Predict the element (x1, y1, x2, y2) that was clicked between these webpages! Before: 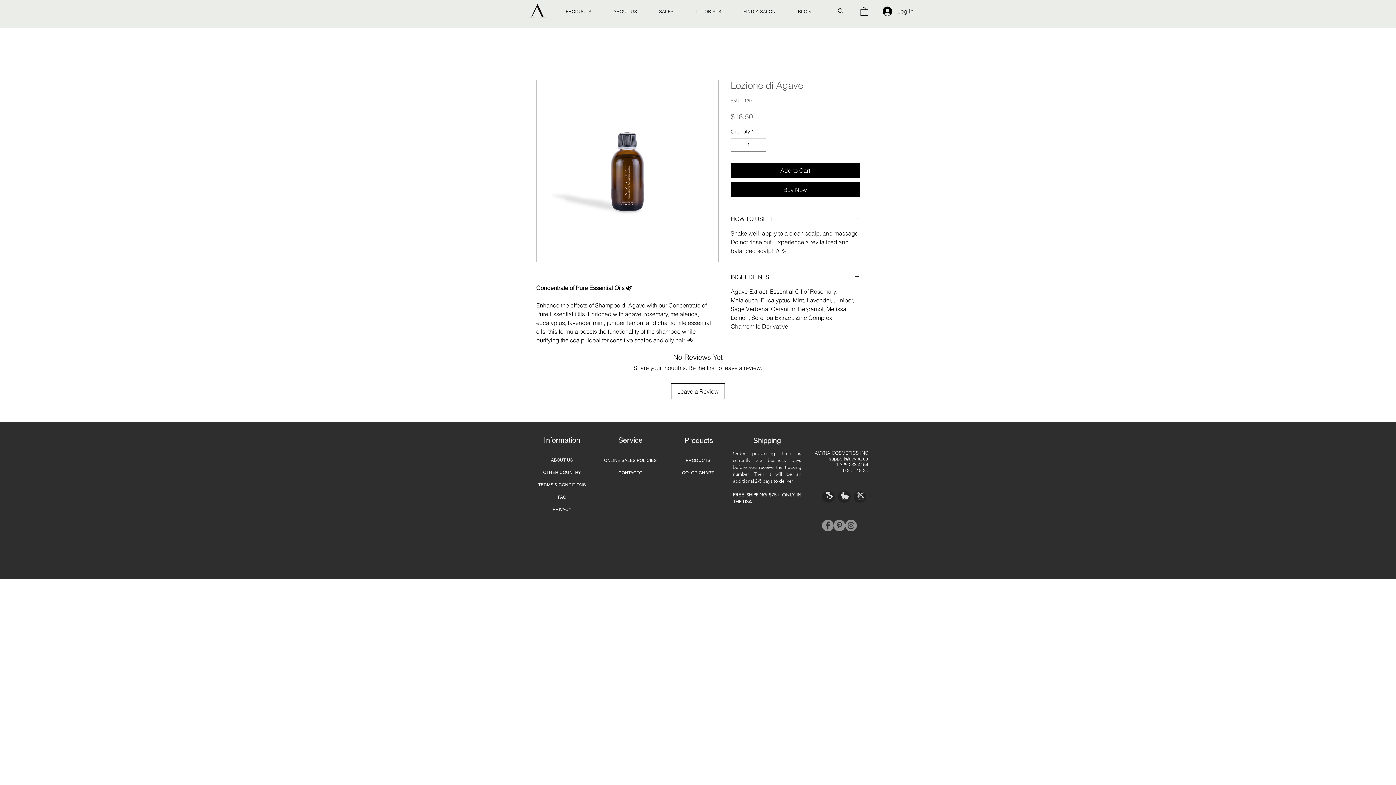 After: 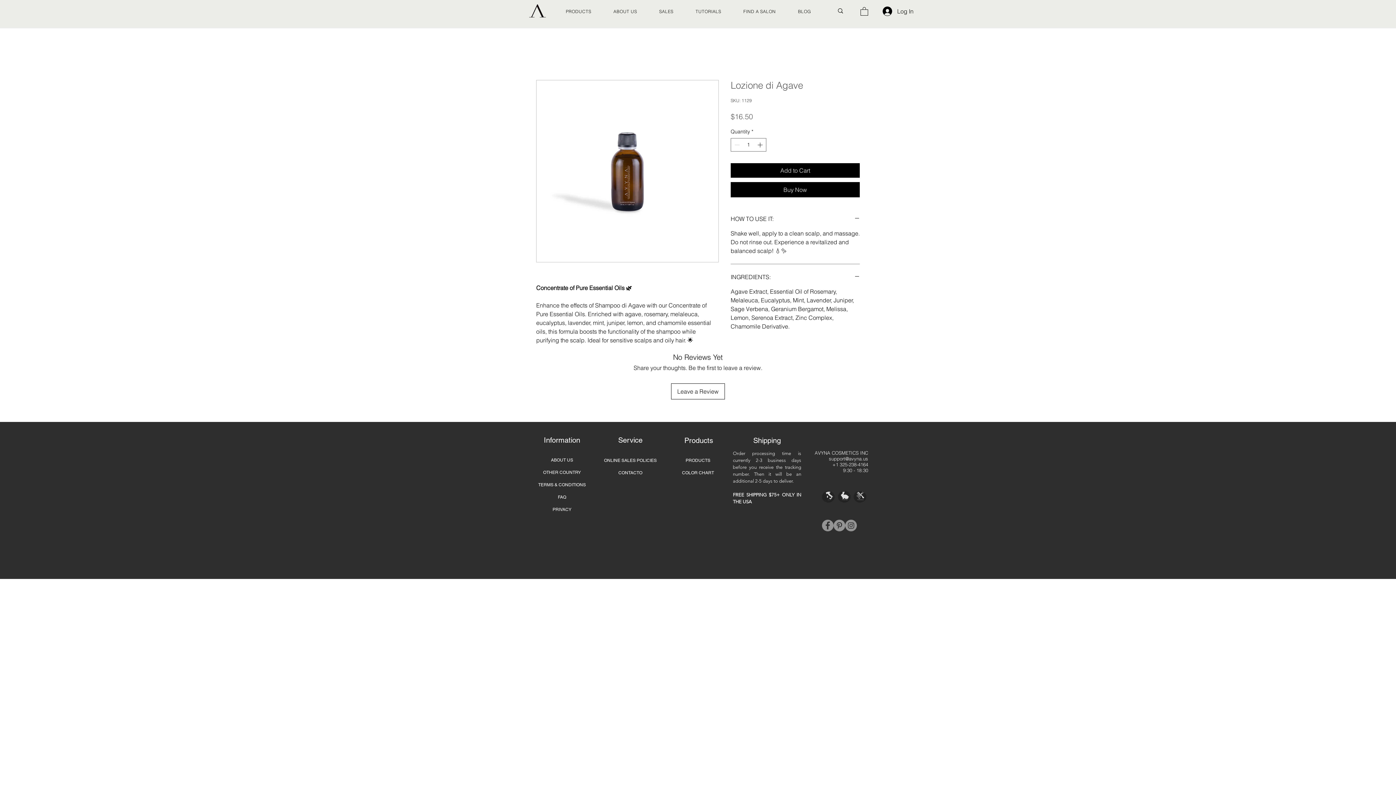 Action: bbox: (829, 456, 868, 461) label: support@avyna.us